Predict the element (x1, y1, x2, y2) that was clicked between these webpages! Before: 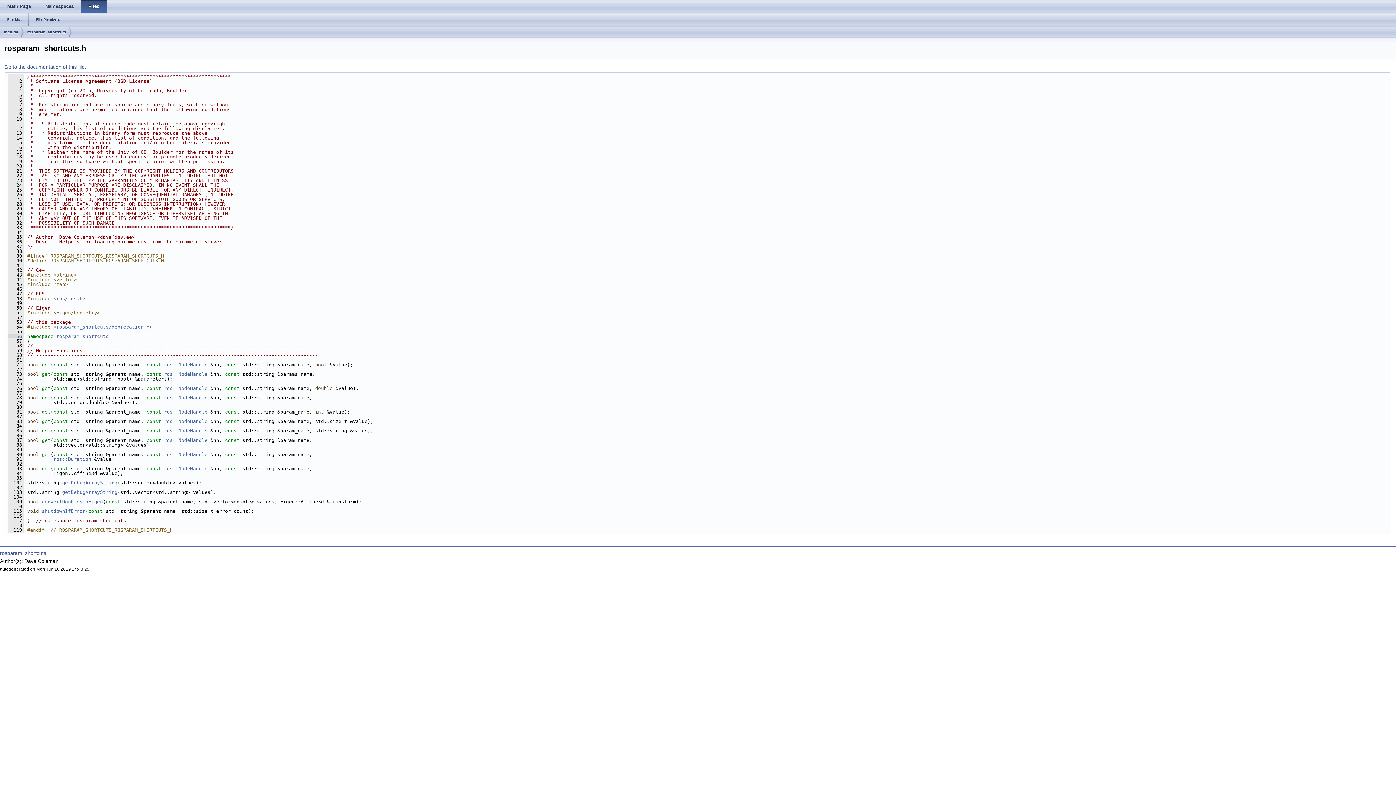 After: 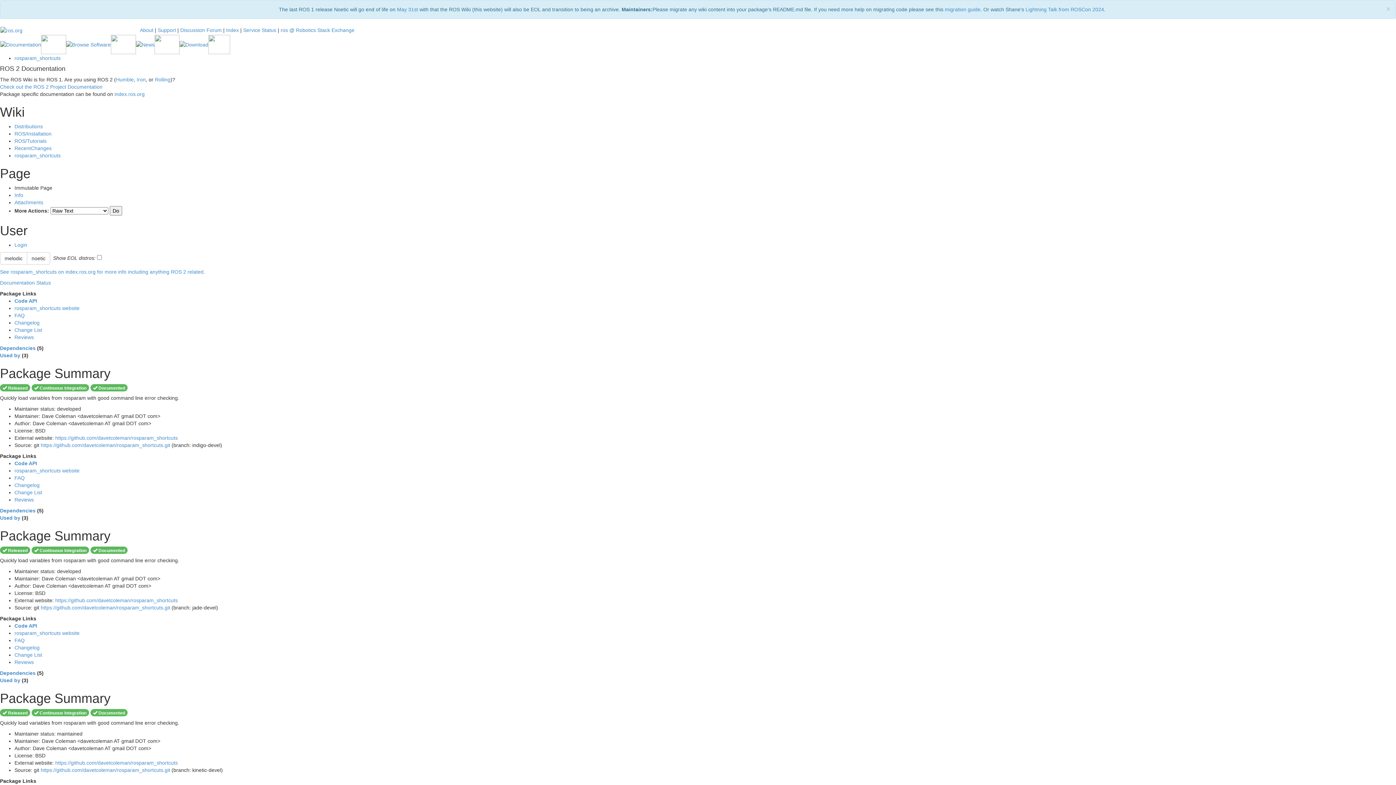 Action: bbox: (0, 550, 46, 556) label: rosparam_shortcuts